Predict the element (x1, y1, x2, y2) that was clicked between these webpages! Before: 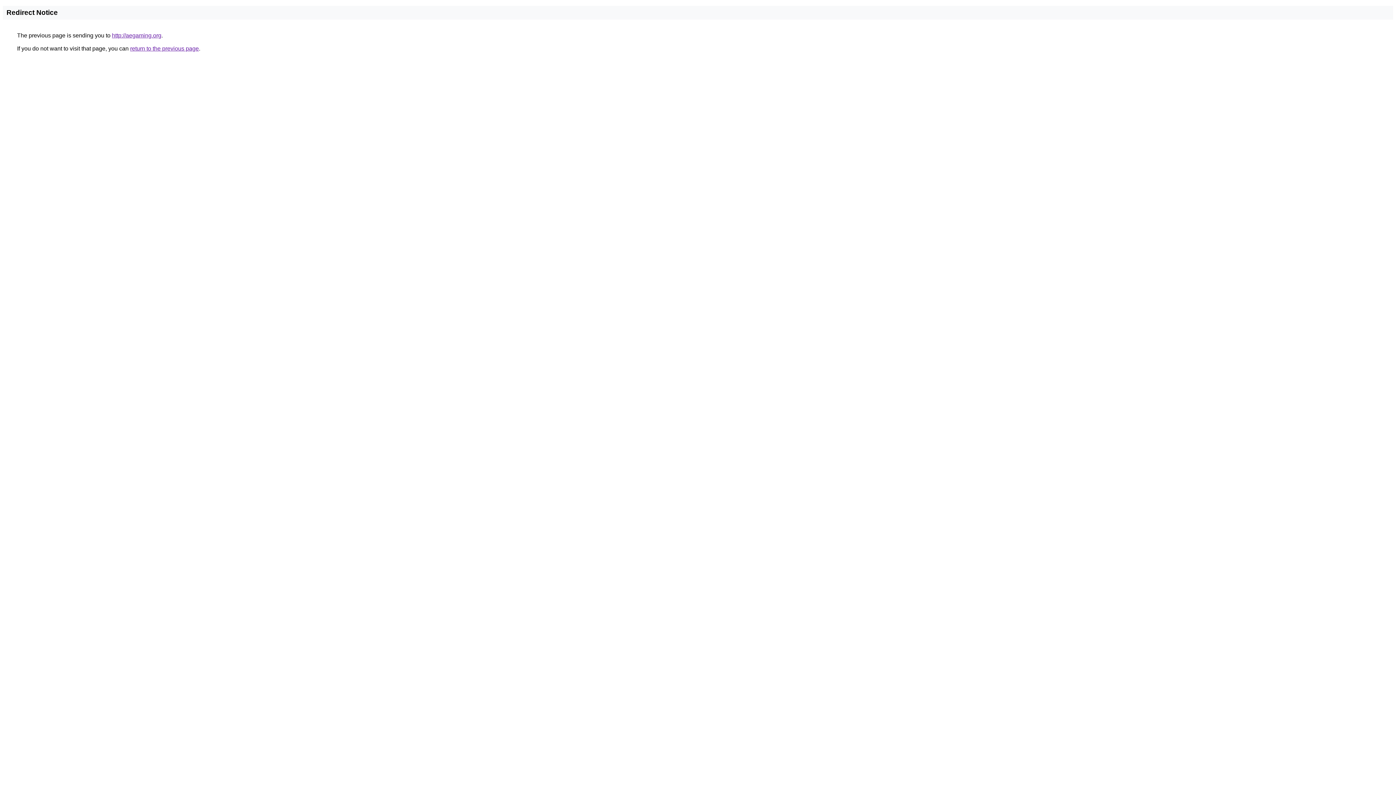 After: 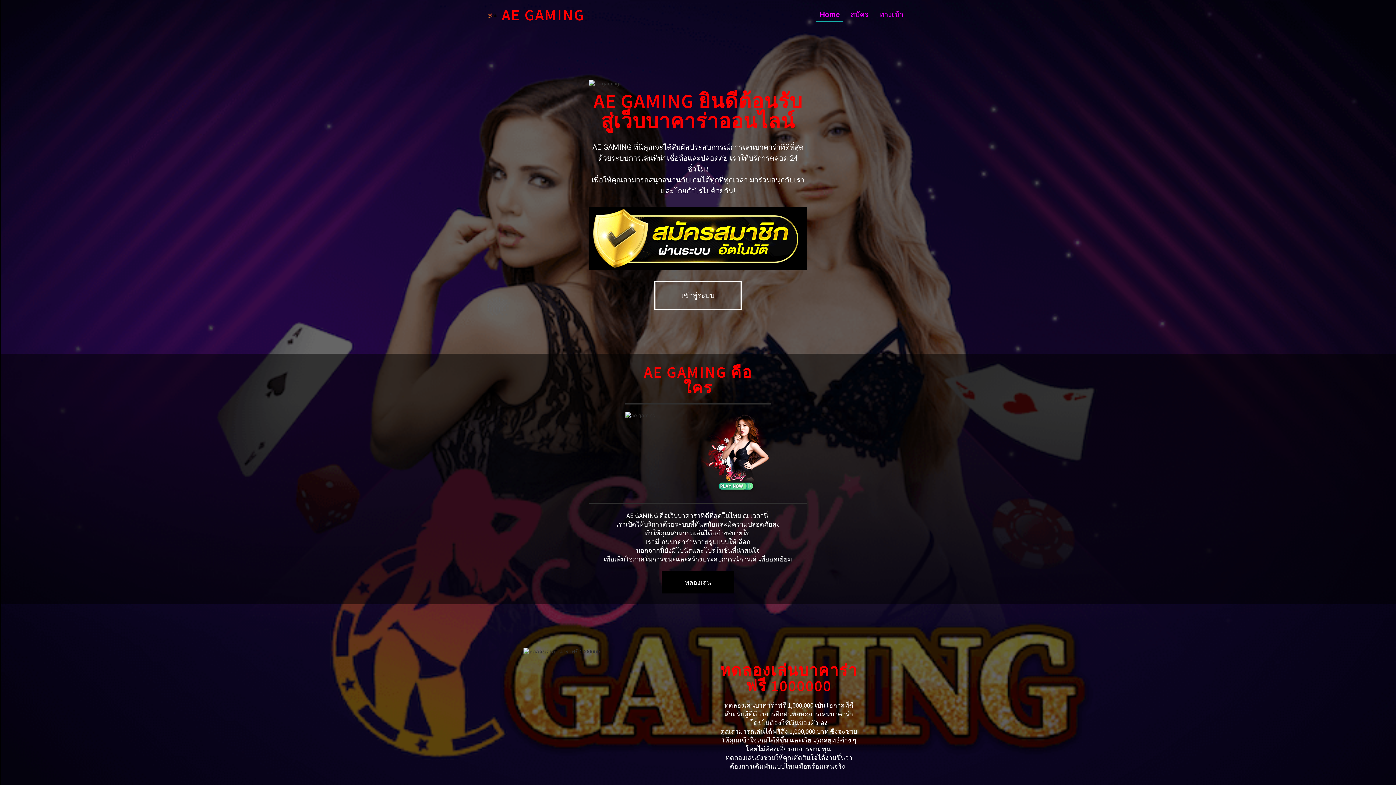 Action: bbox: (112, 32, 161, 38) label: http://aegaming.org